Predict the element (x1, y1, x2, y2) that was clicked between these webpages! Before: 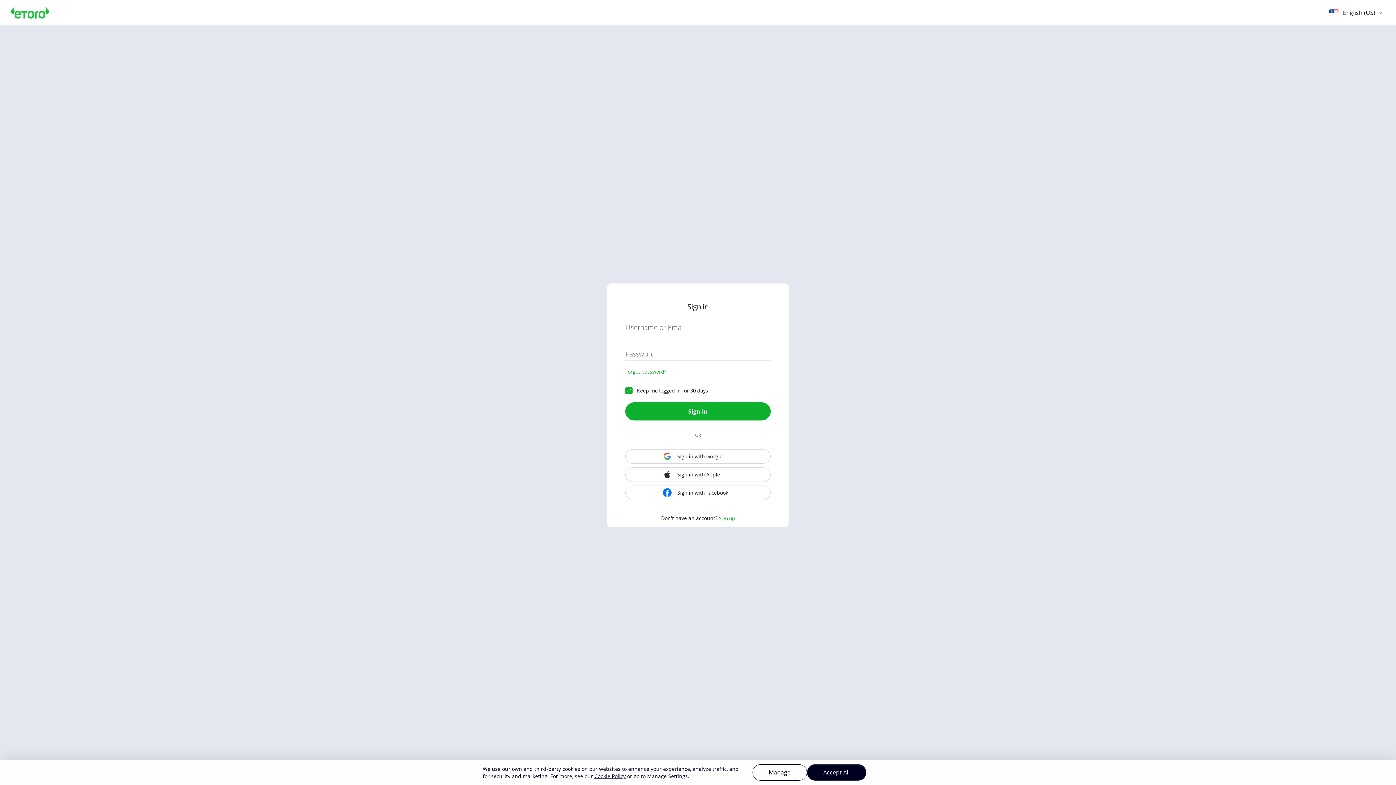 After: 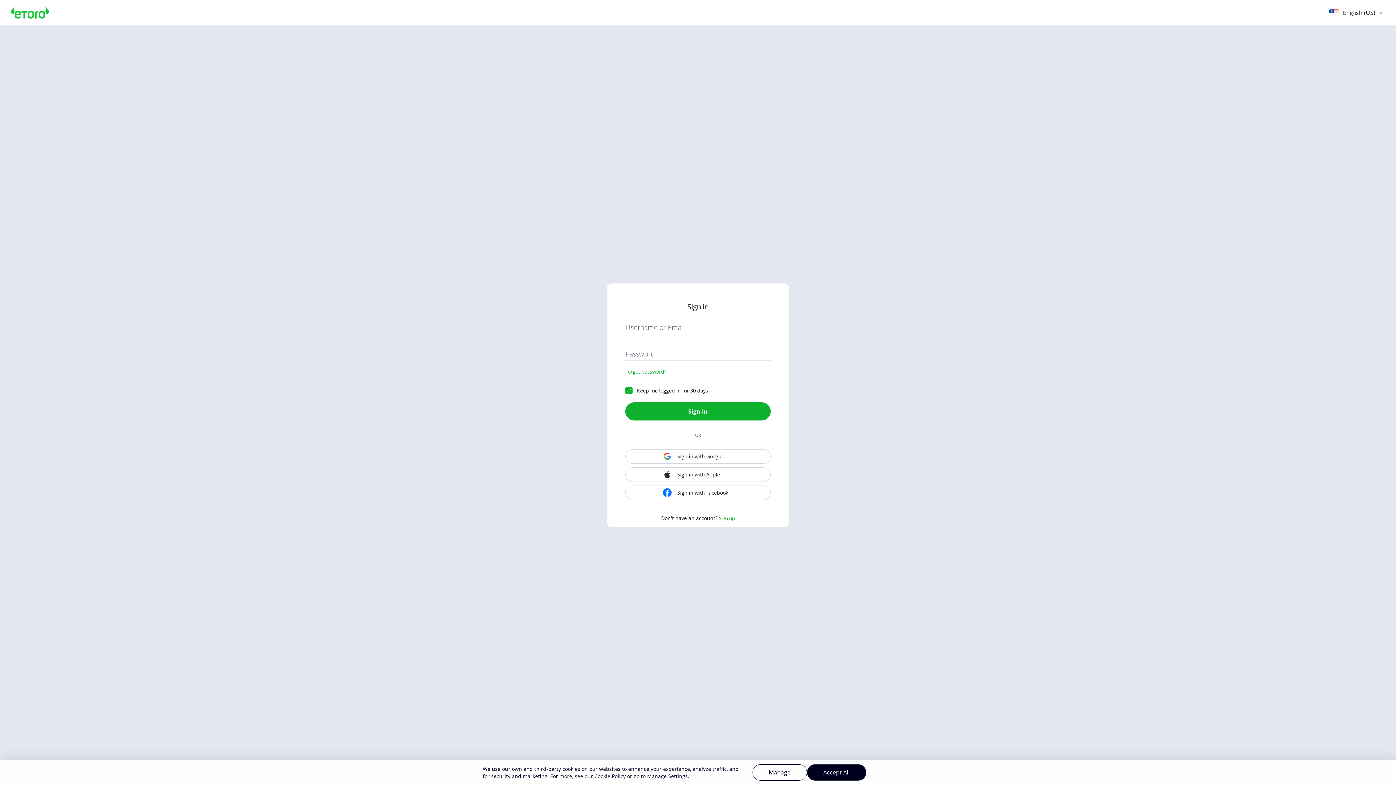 Action: label: Cookie Policy bbox: (594, 772, 625, 779)